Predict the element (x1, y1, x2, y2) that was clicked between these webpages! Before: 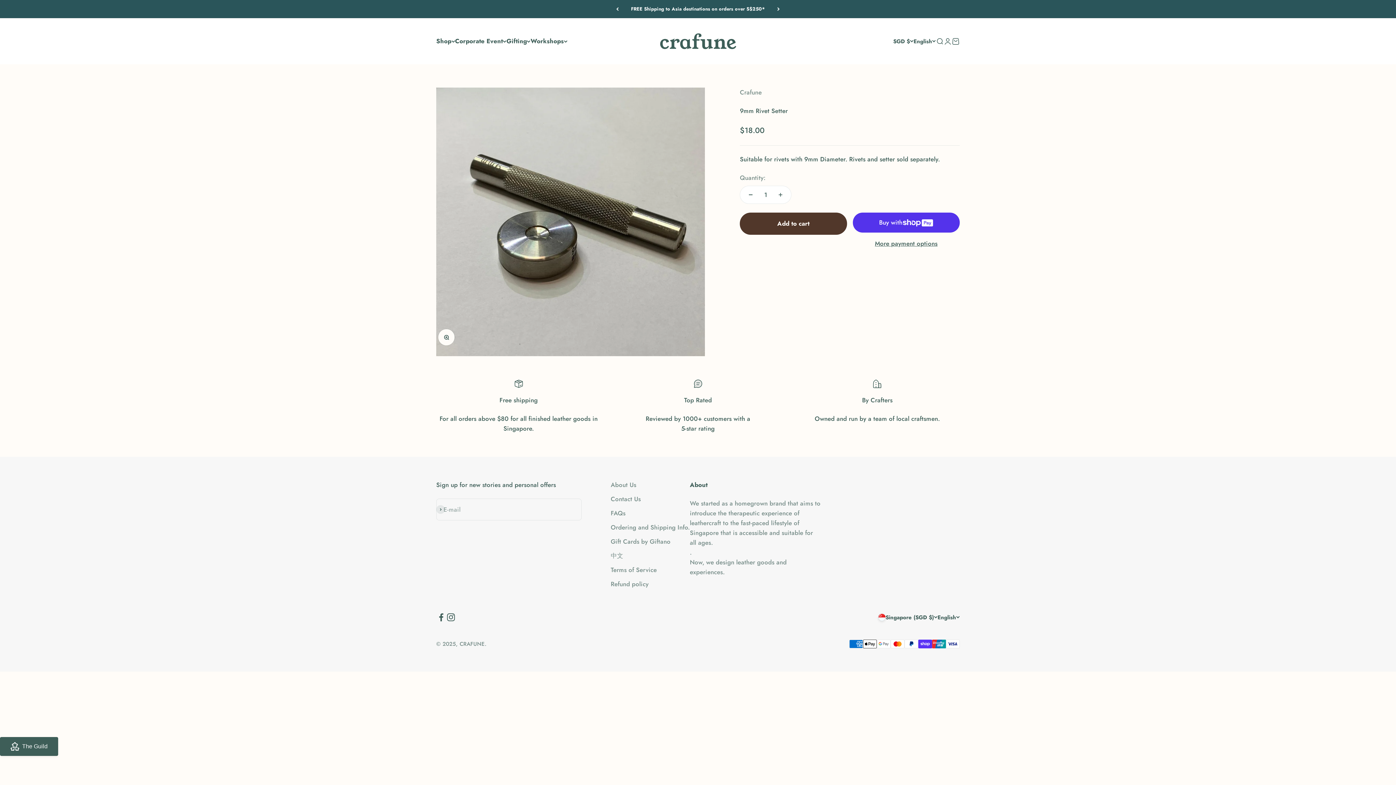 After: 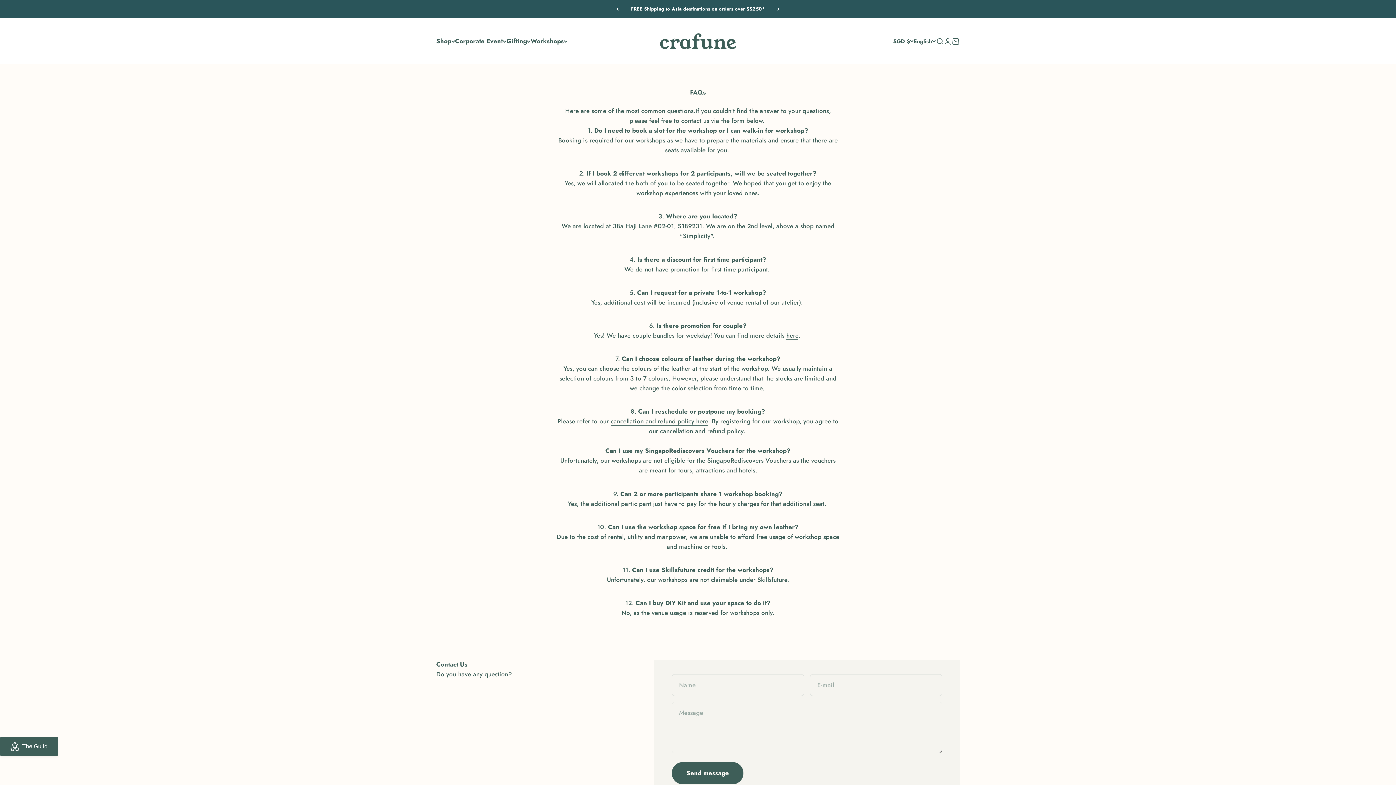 Action: label: FAQs bbox: (610, 508, 625, 518)